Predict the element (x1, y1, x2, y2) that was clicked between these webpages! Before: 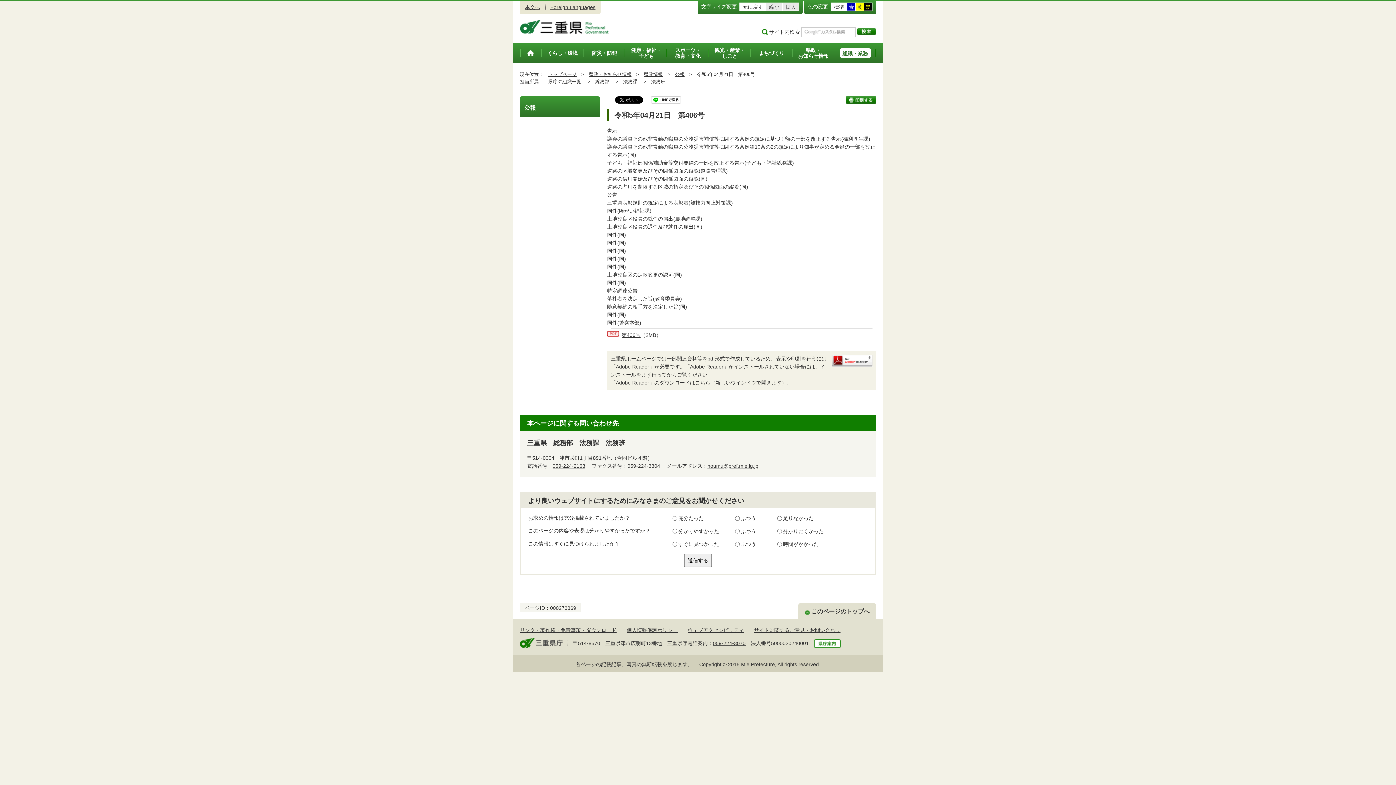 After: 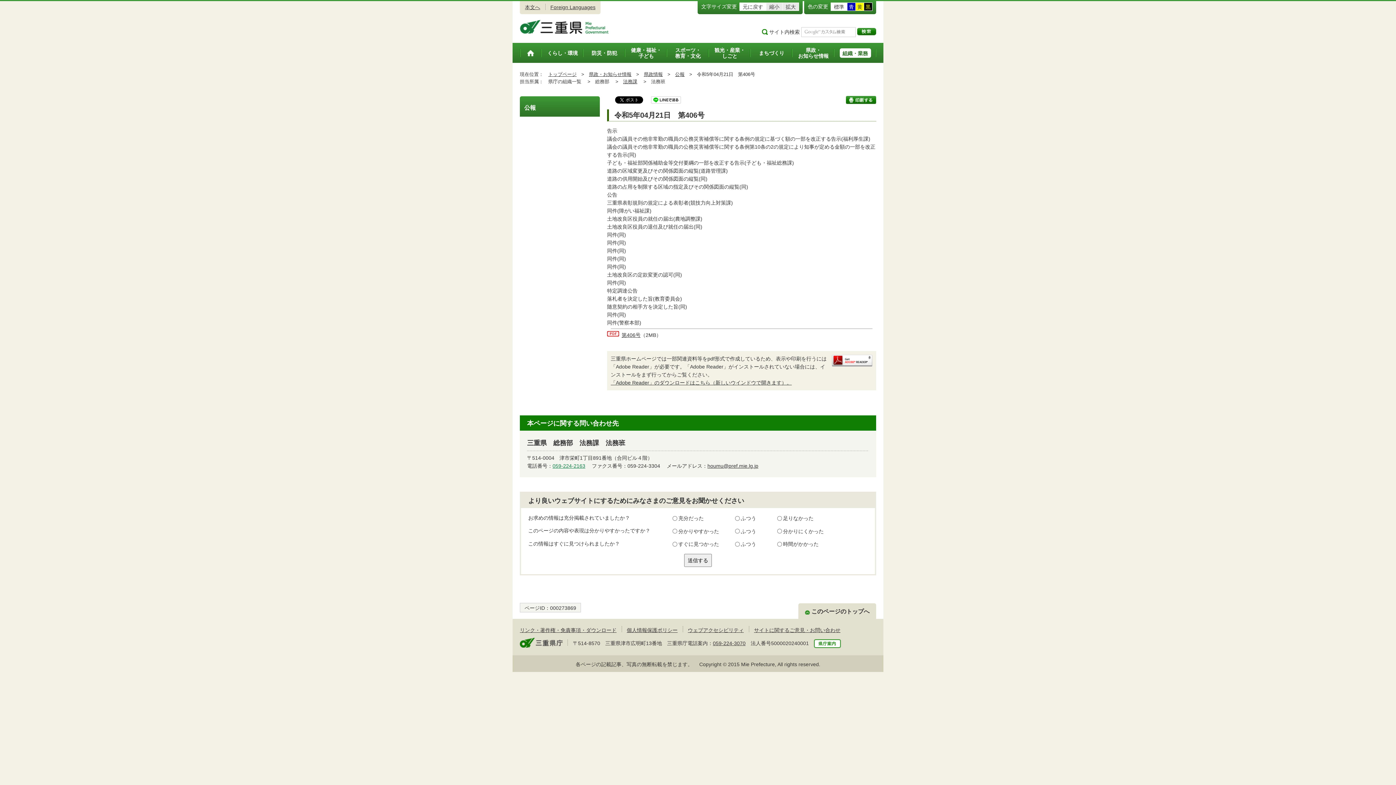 Action: label: 059-224-2163 bbox: (552, 463, 585, 469)